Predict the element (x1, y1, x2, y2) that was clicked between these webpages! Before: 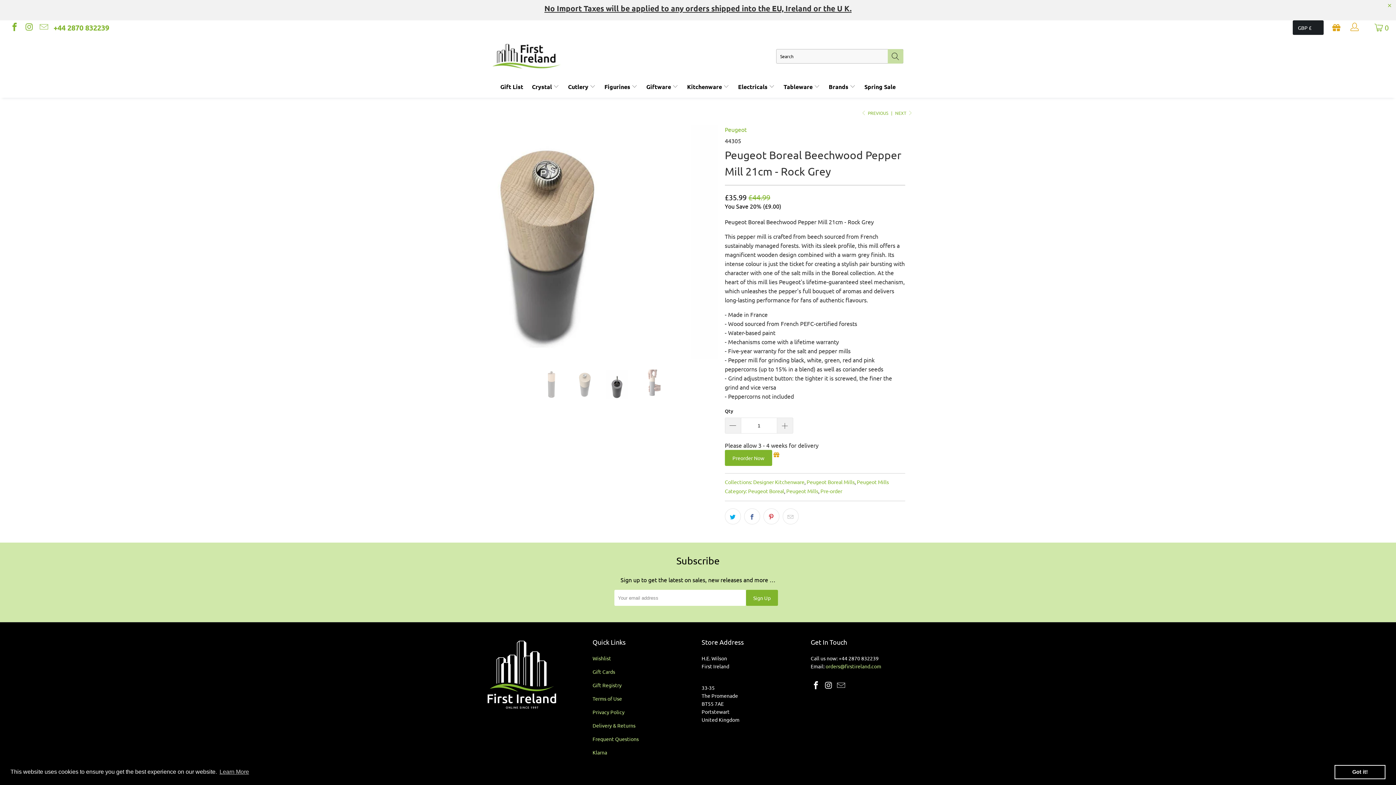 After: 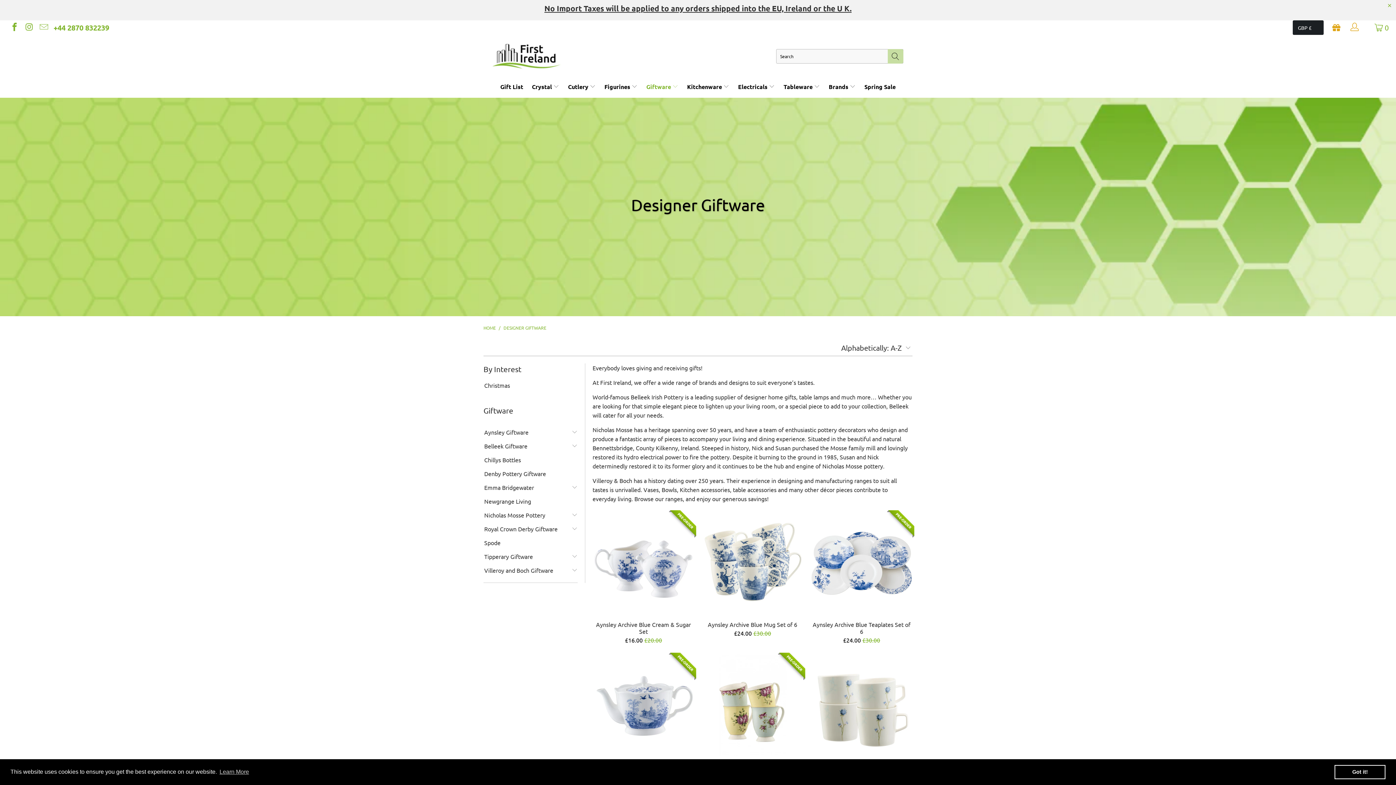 Action: bbox: (646, 77, 678, 95) label: Giftware 